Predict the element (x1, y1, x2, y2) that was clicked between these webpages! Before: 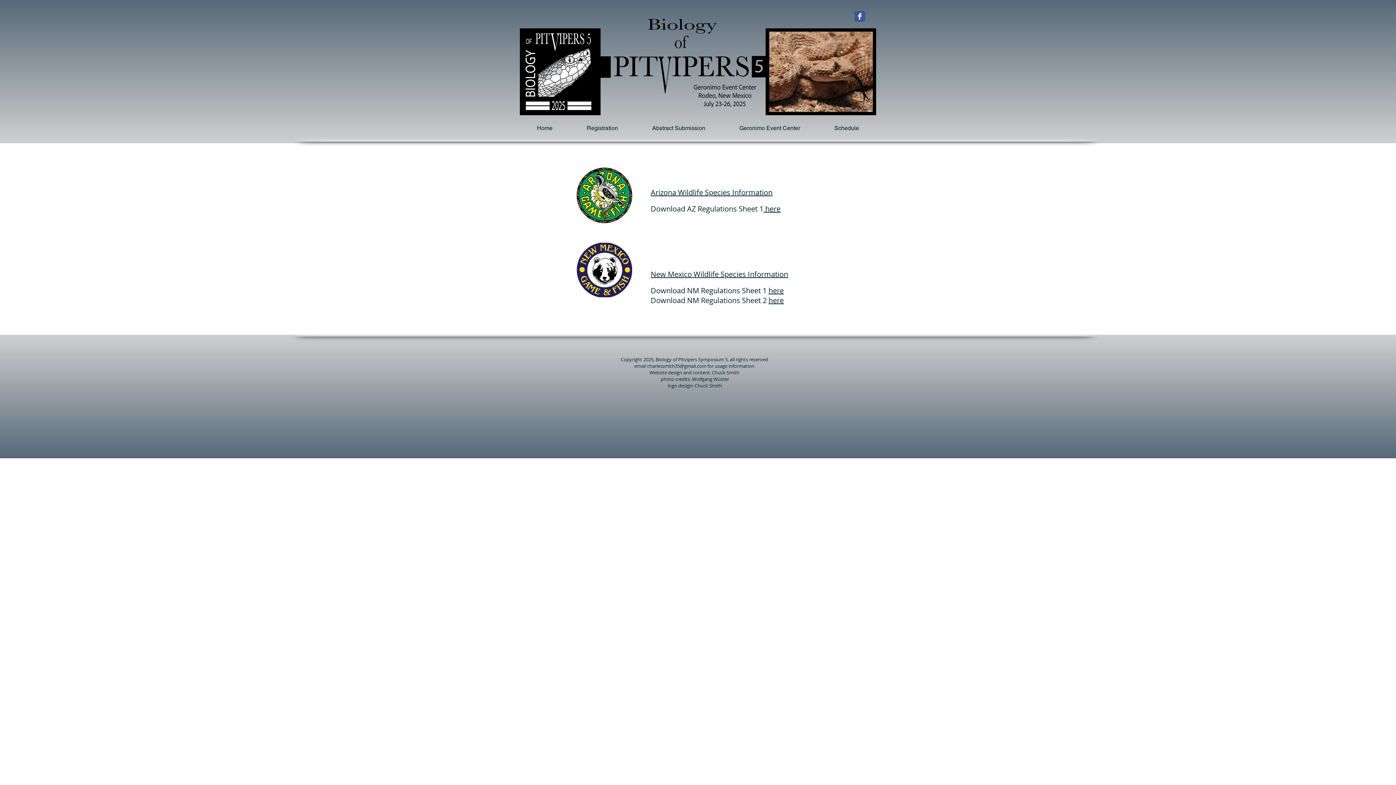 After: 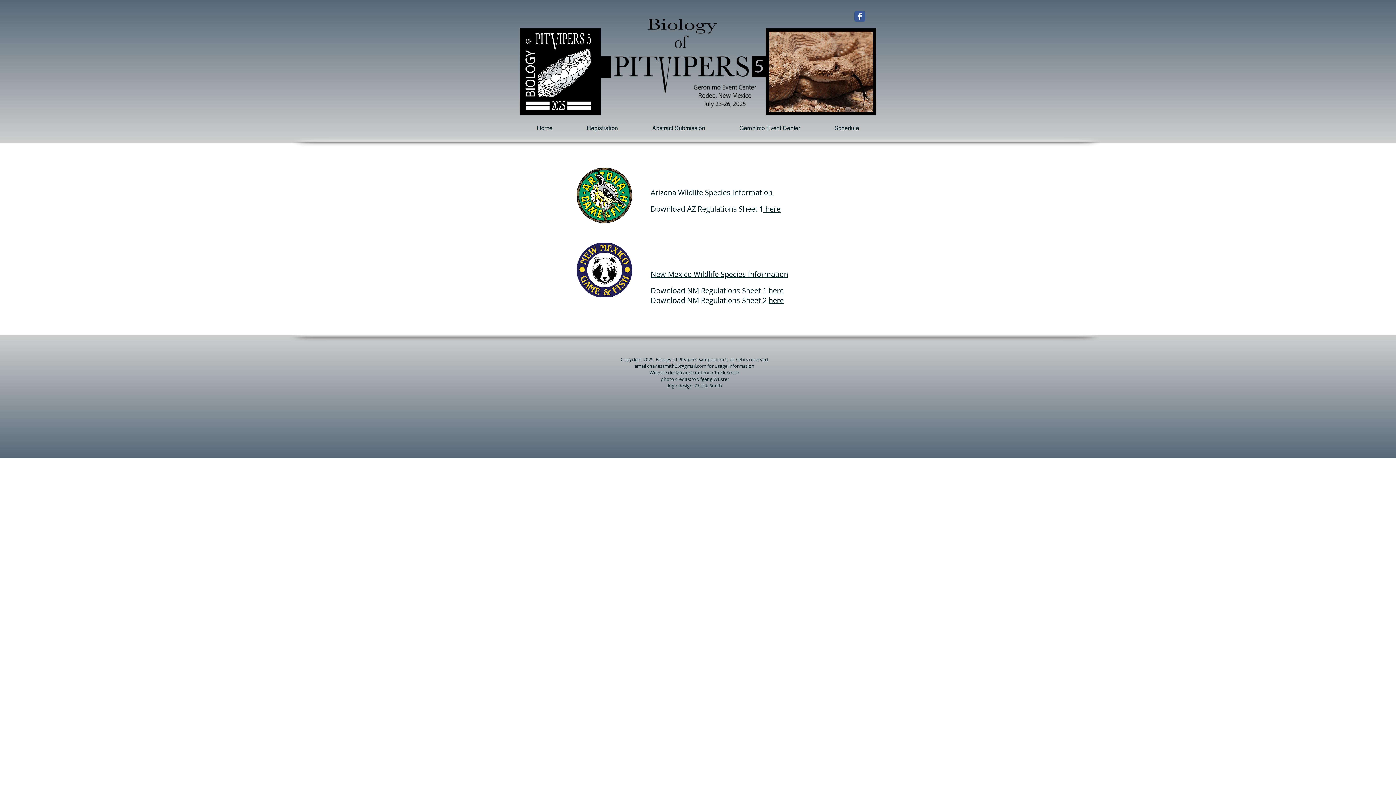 Action: label: New Mexico Wildlife Species Information bbox: (650, 269, 788, 279)